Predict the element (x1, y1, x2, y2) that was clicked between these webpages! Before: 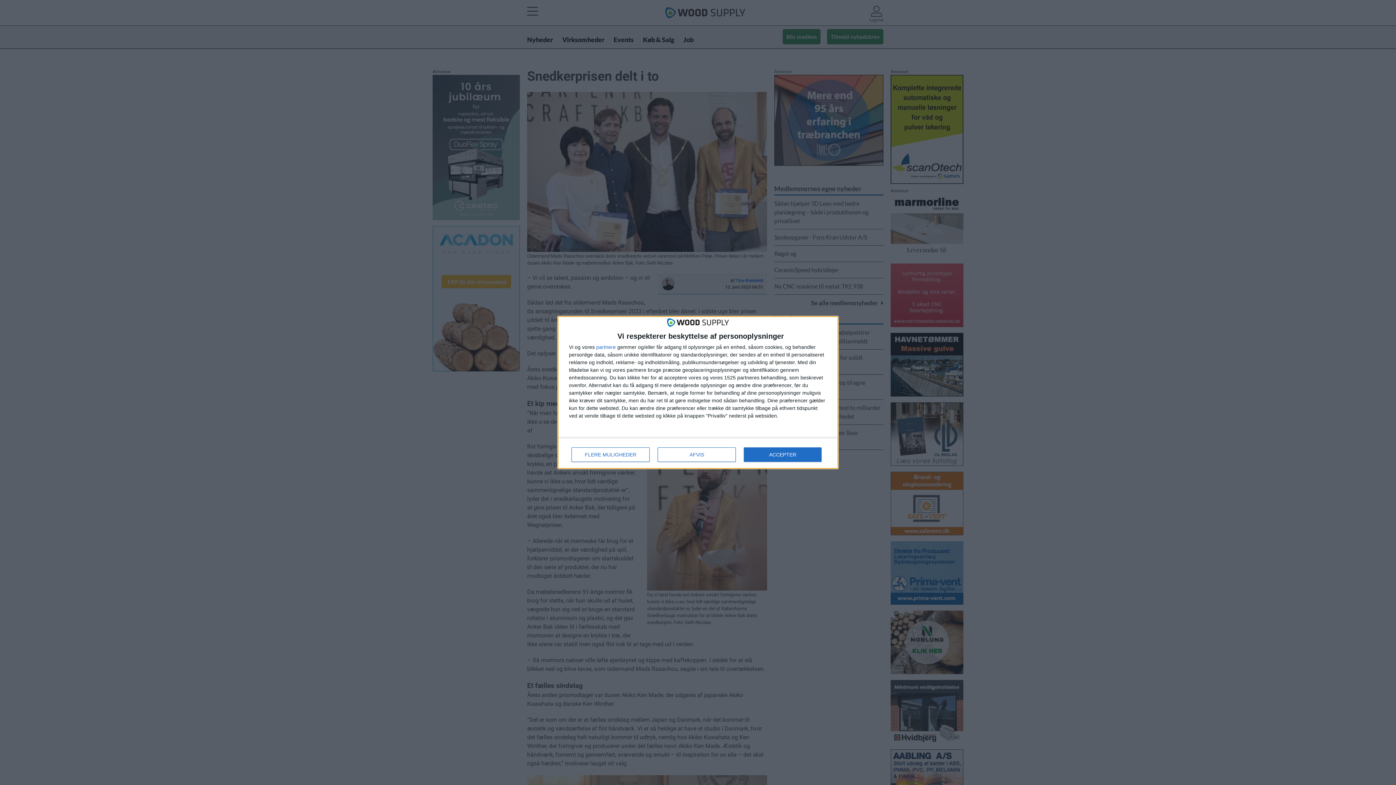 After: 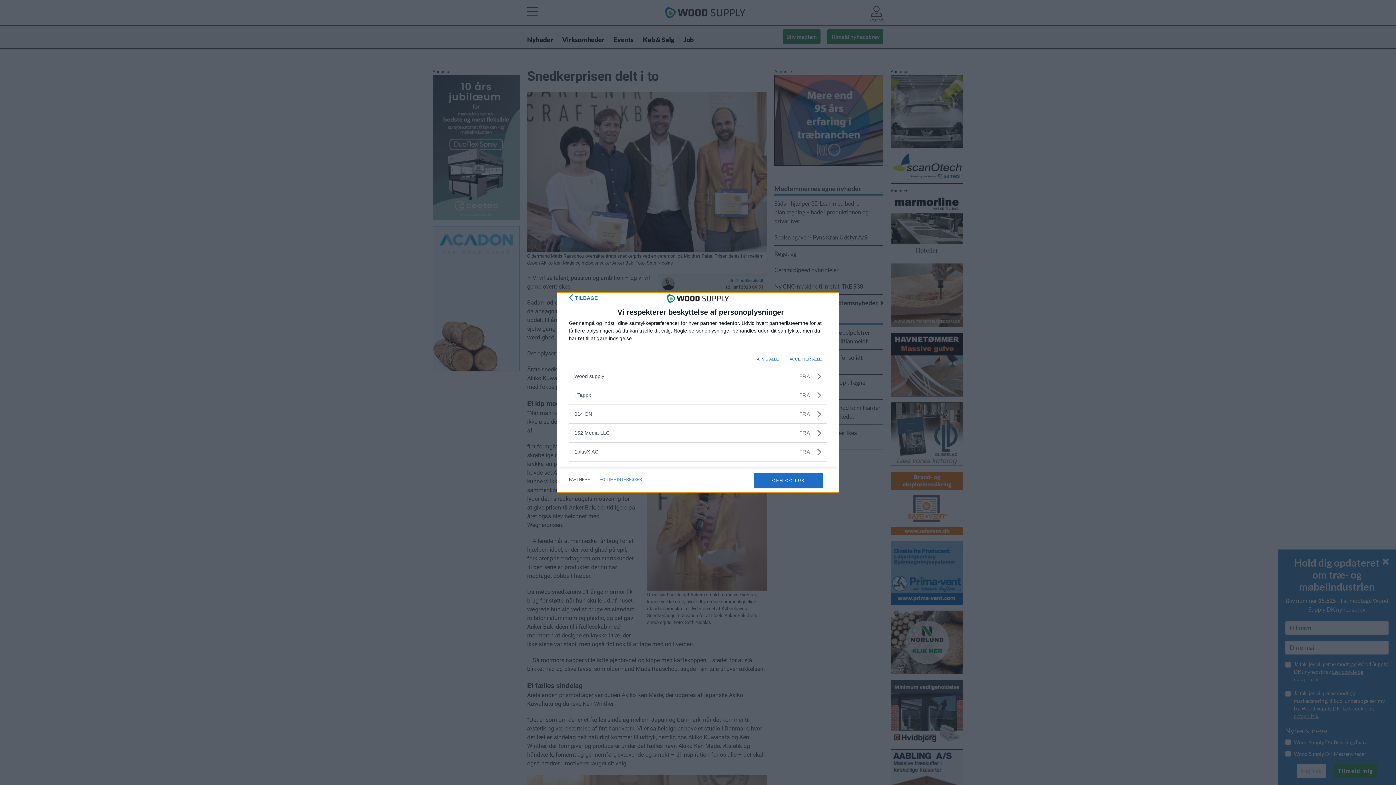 Action: bbox: (596, 344, 616, 349) label: partnere